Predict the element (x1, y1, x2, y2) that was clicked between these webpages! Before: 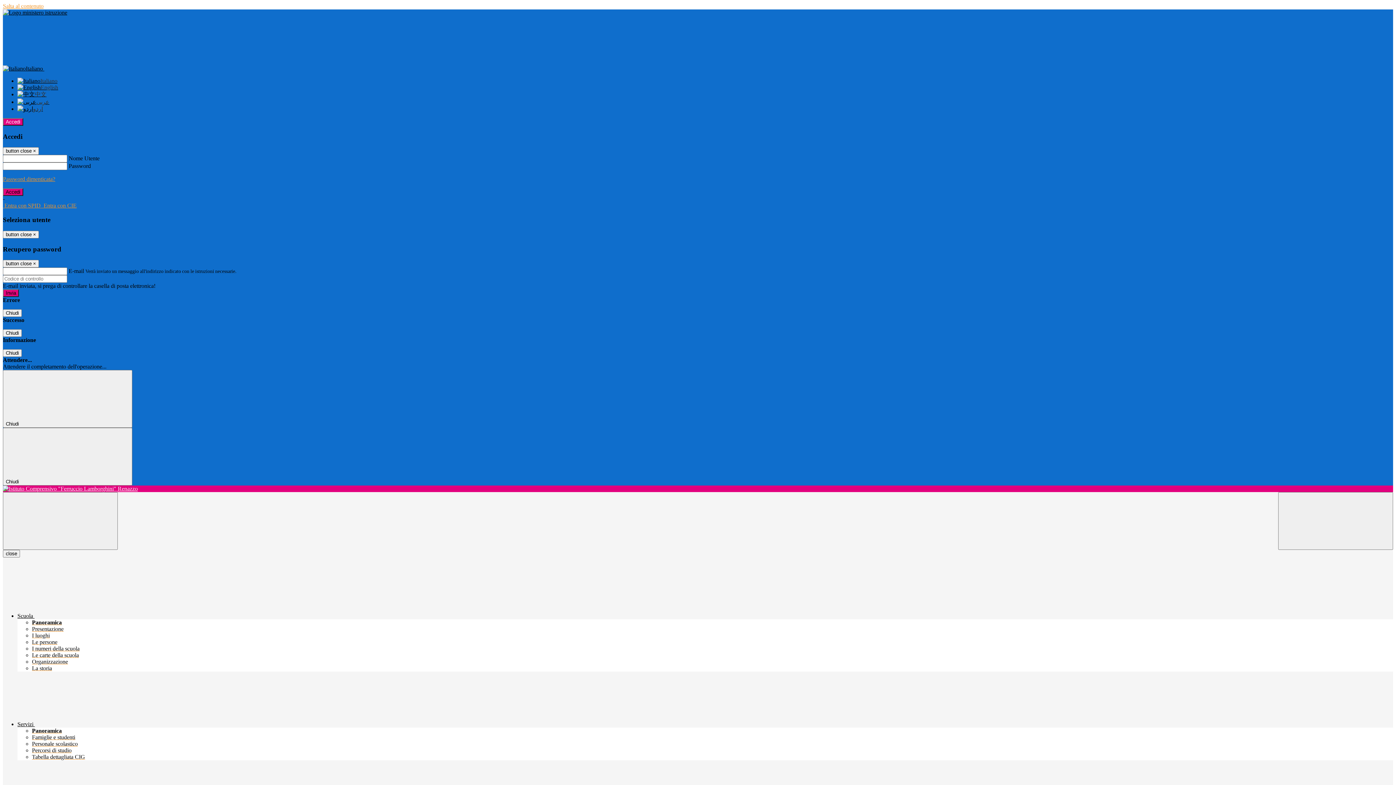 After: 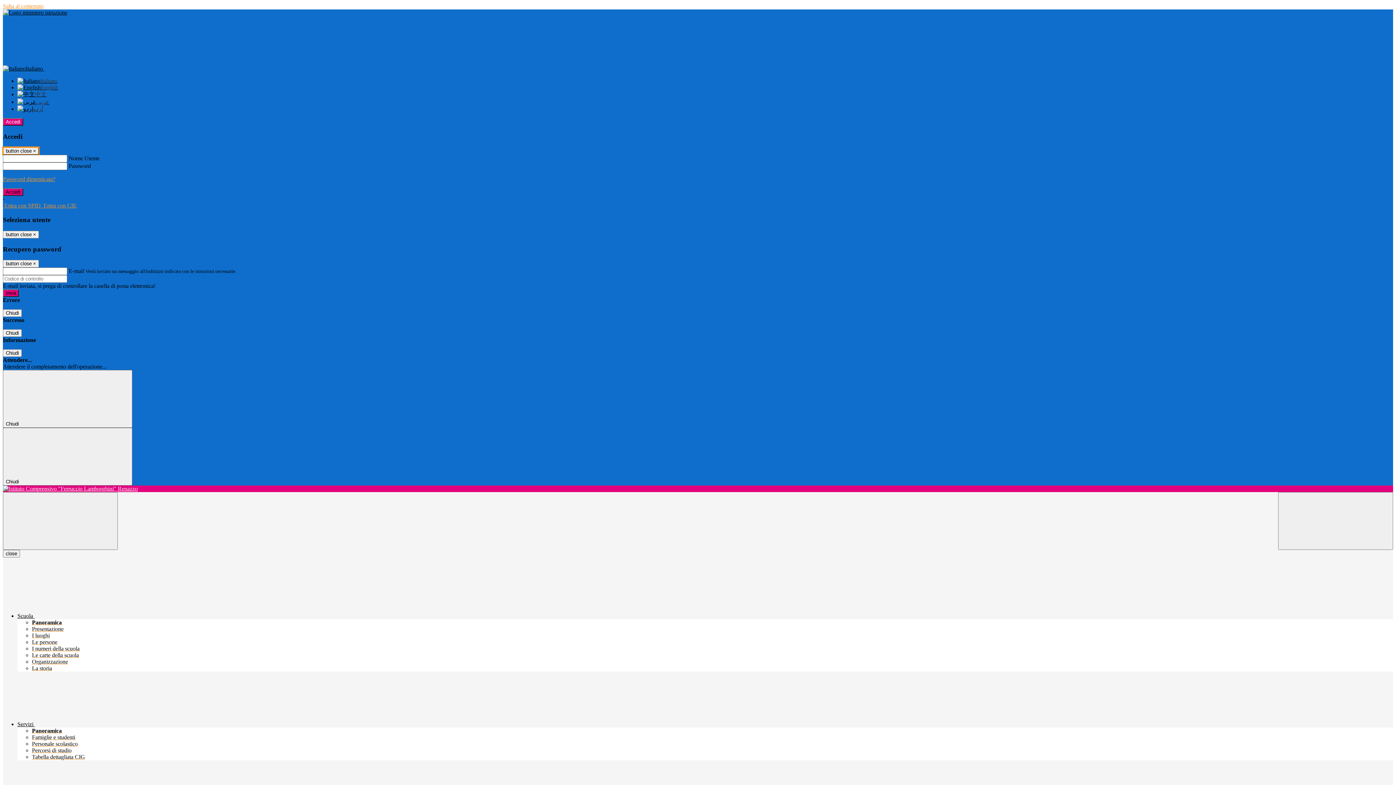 Action: label: Close bbox: (2, 147, 38, 155)